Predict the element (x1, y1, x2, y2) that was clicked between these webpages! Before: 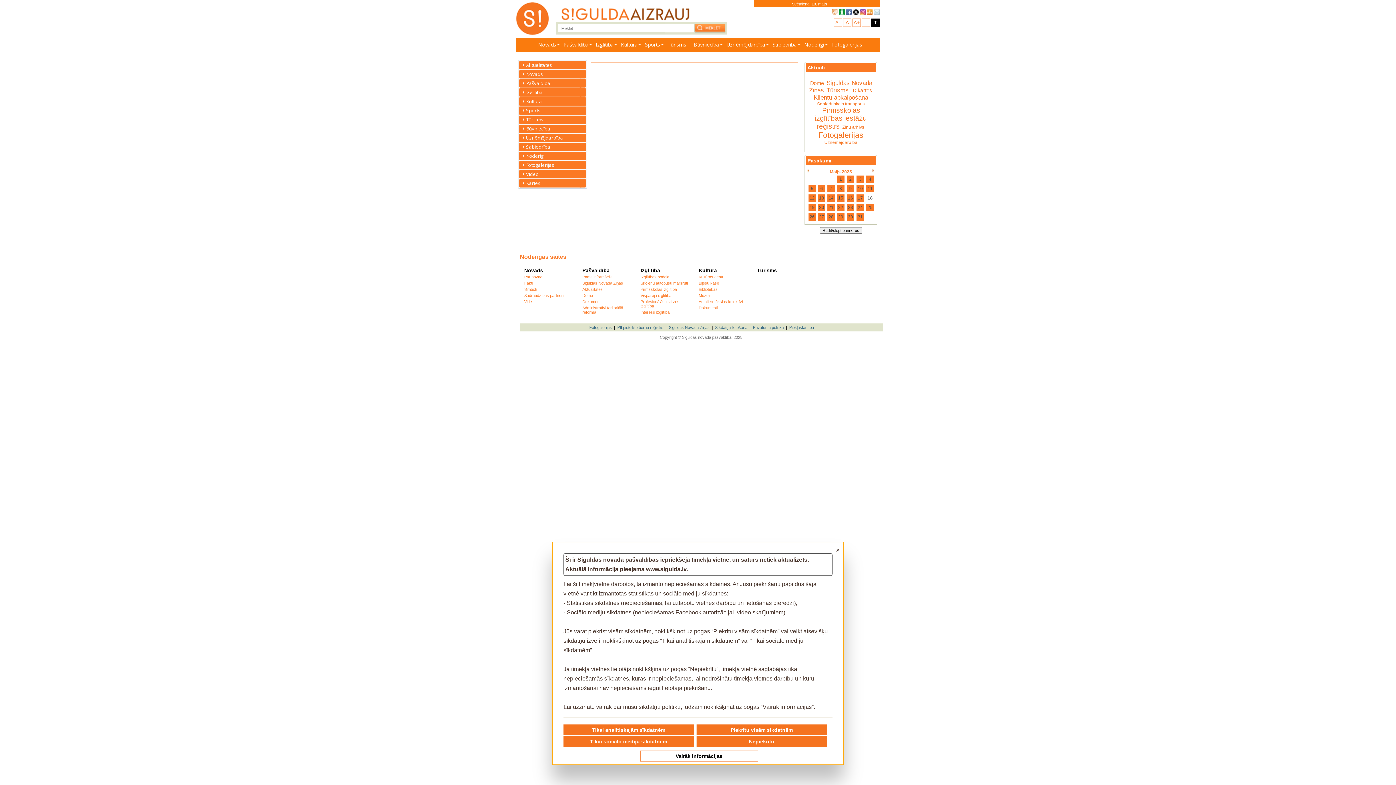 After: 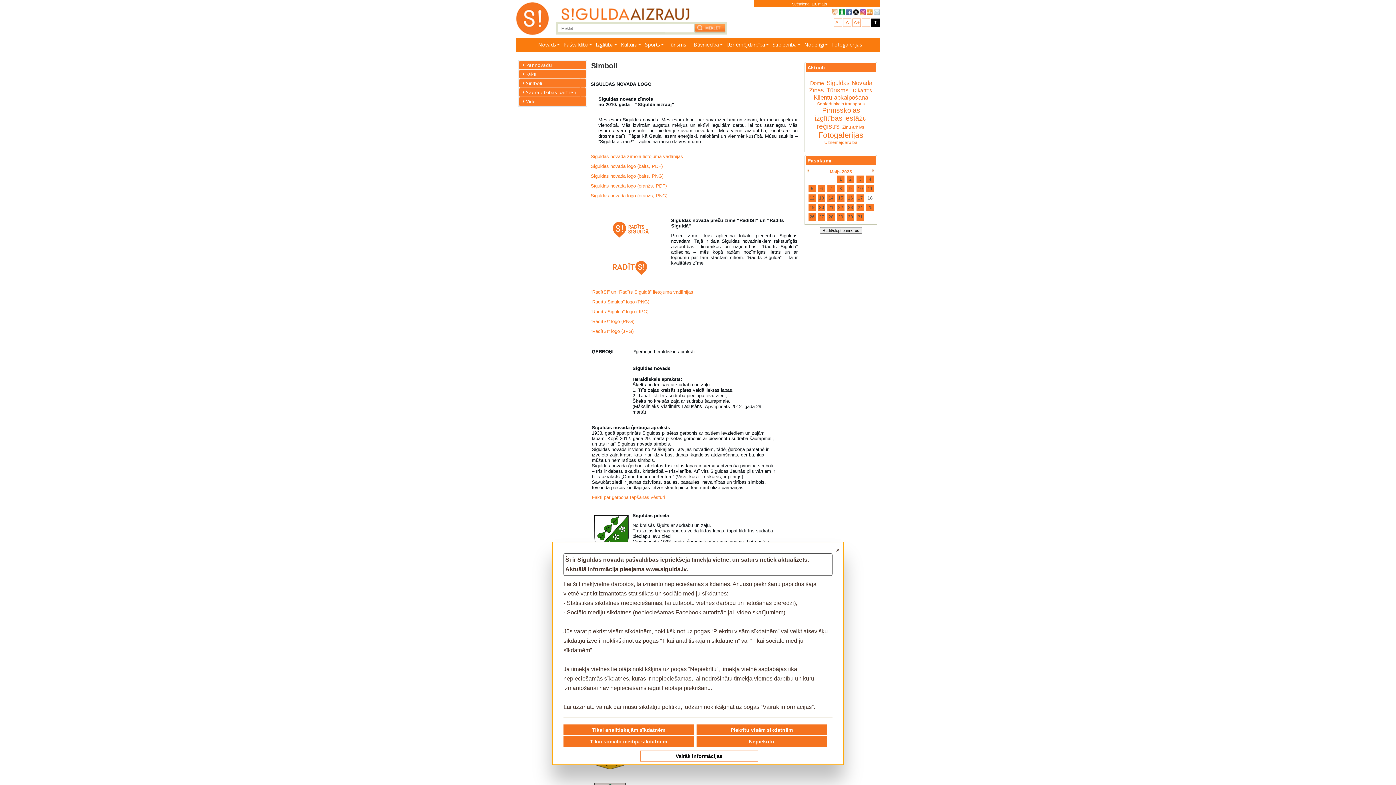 Action: label: Simboli bbox: (524, 287, 536, 291)